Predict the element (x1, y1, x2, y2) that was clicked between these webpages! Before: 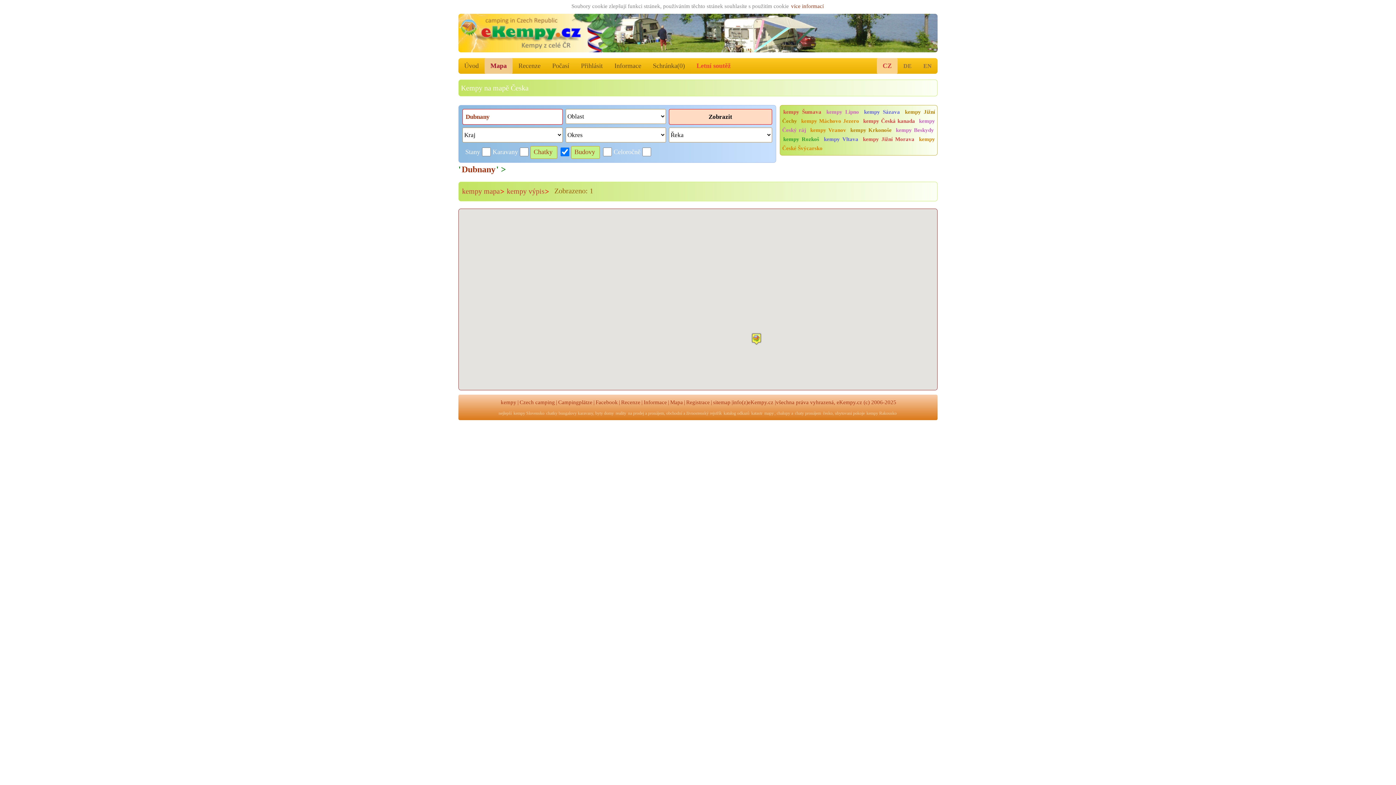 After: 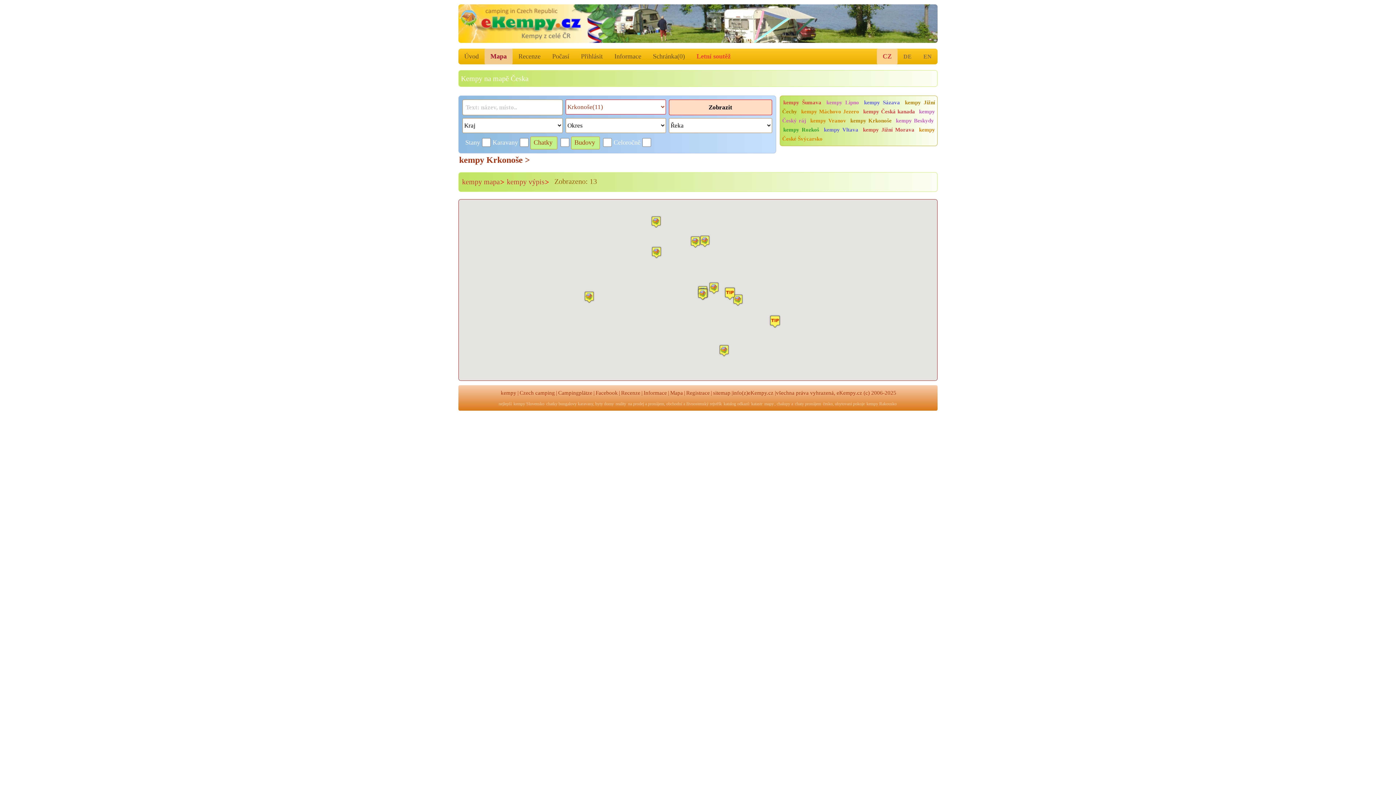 Action: label: kempy Krkonoše bbox: (849, 125, 893, 135)